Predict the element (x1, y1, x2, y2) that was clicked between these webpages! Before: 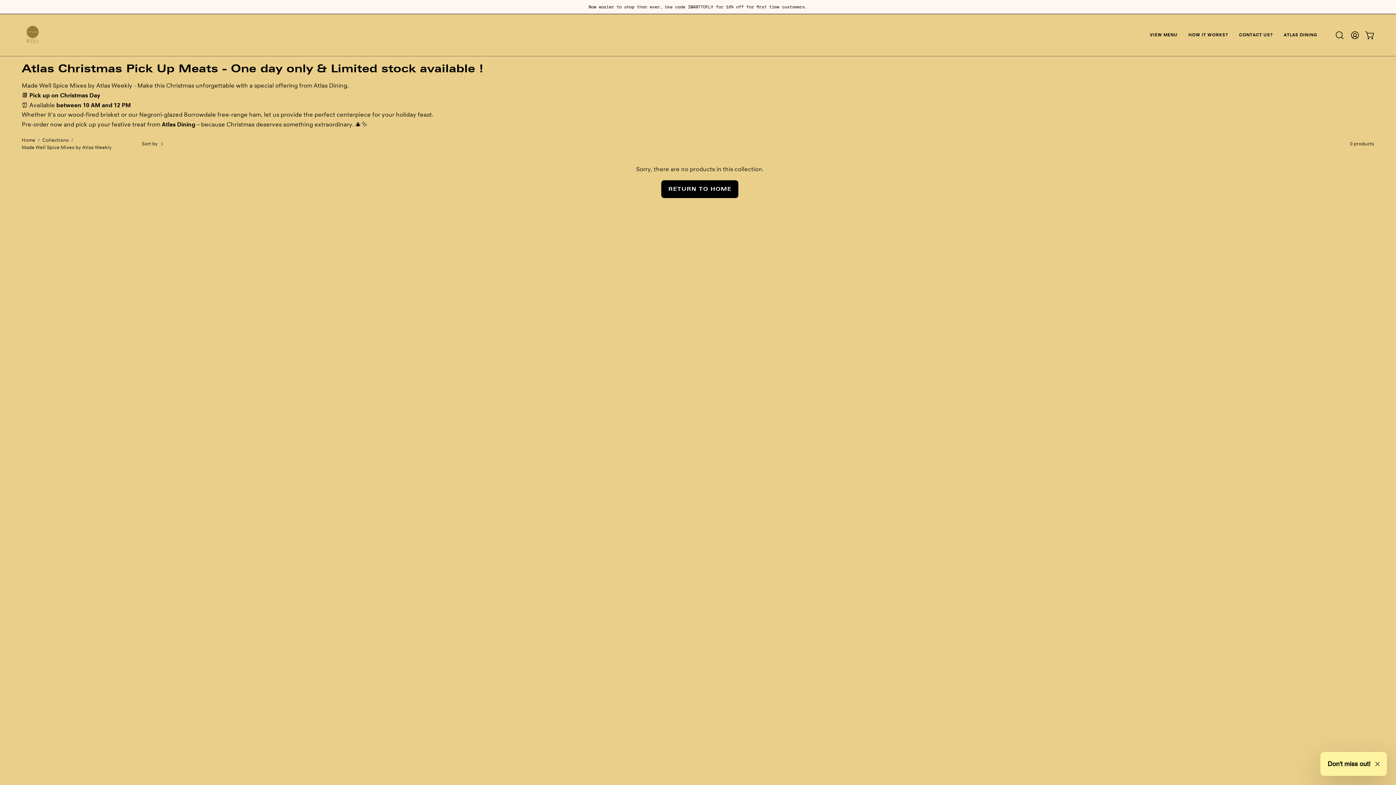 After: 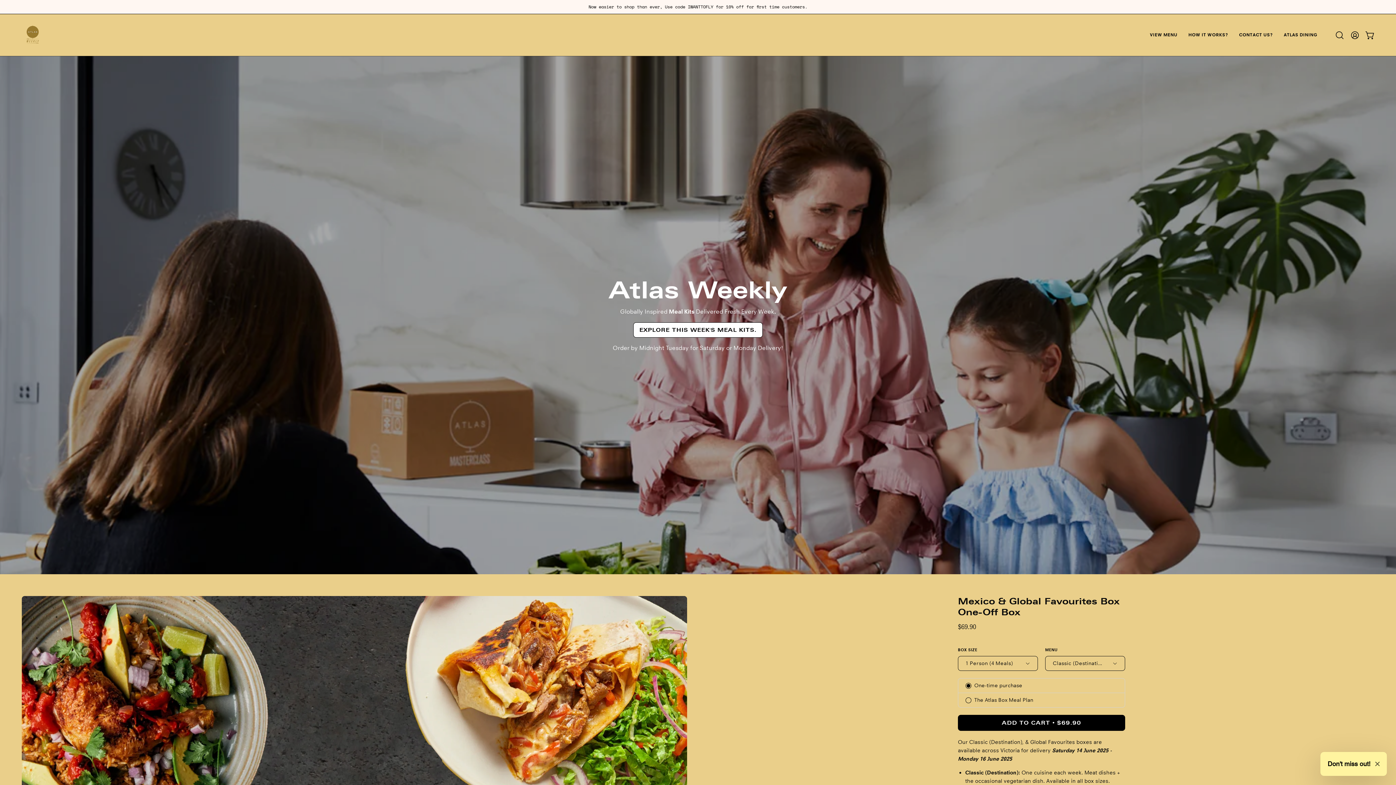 Action: bbox: (21, 19, 43, 50) label: Atlas Weekly